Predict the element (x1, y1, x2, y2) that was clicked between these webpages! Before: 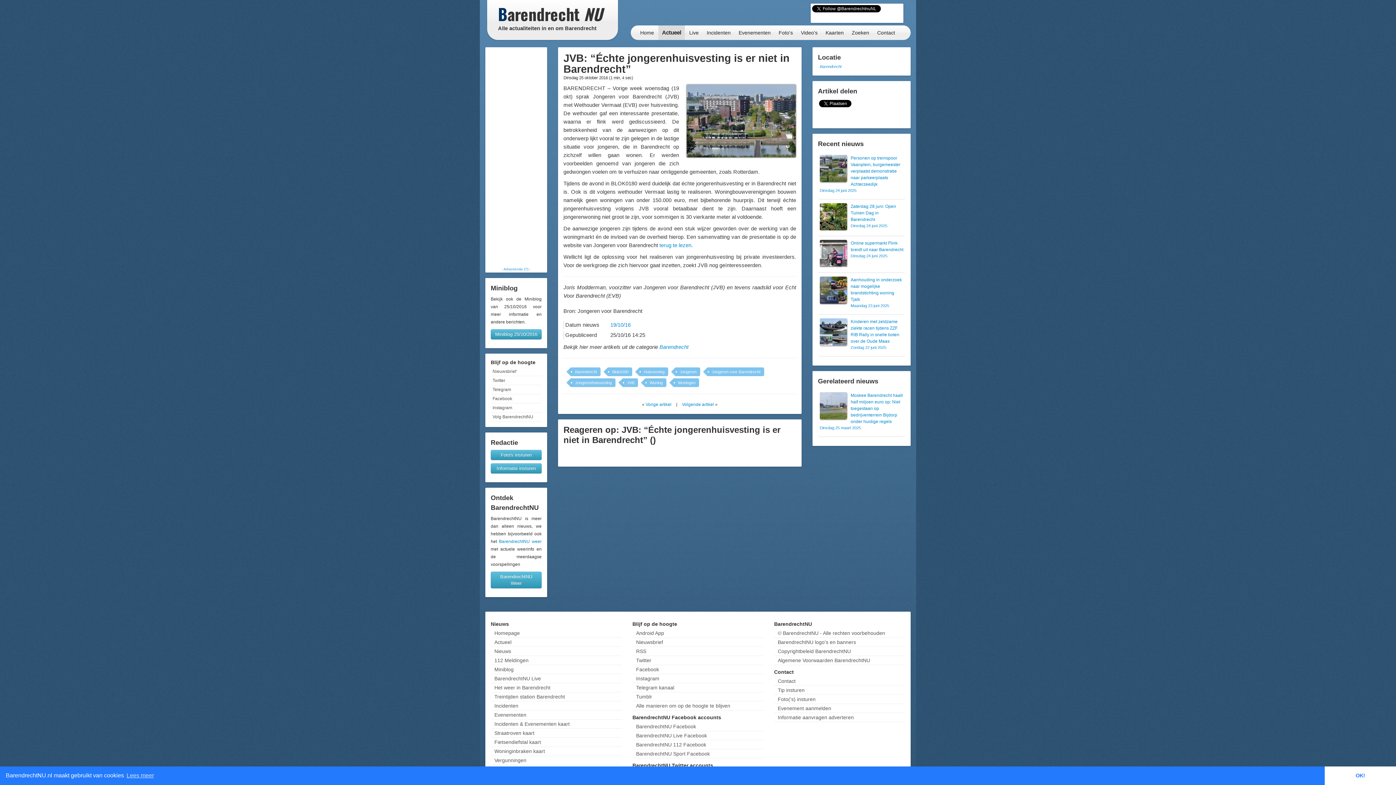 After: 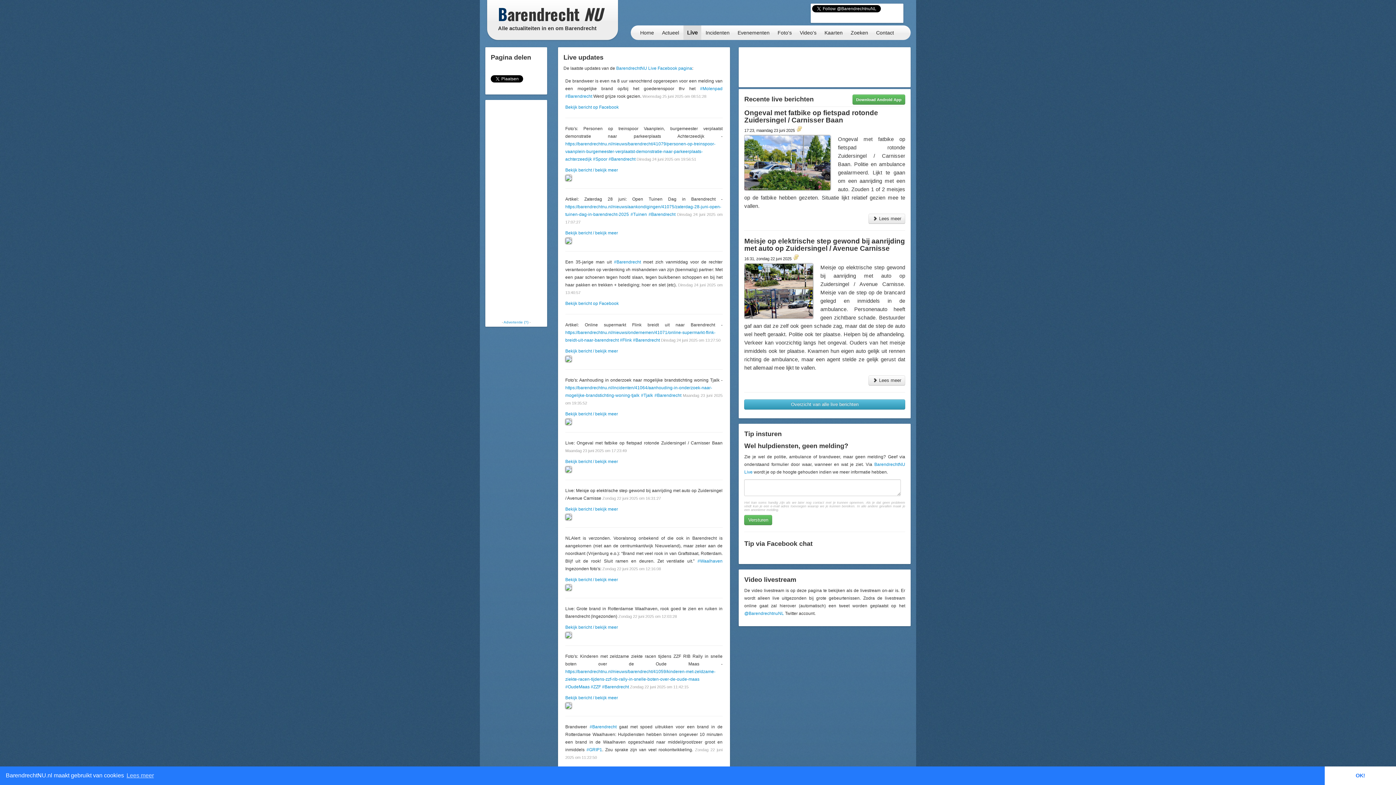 Action: bbox: (685, 25, 702, 40) label: Live